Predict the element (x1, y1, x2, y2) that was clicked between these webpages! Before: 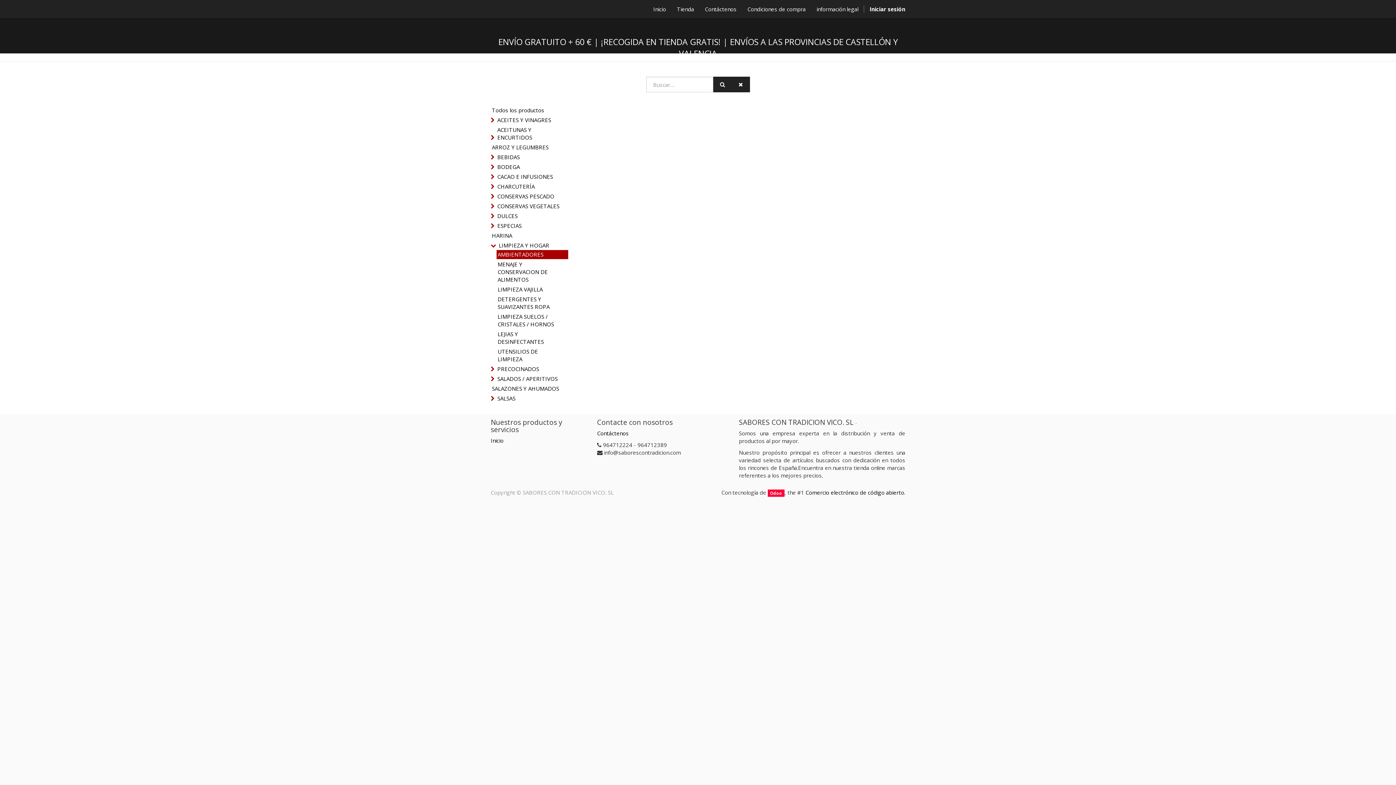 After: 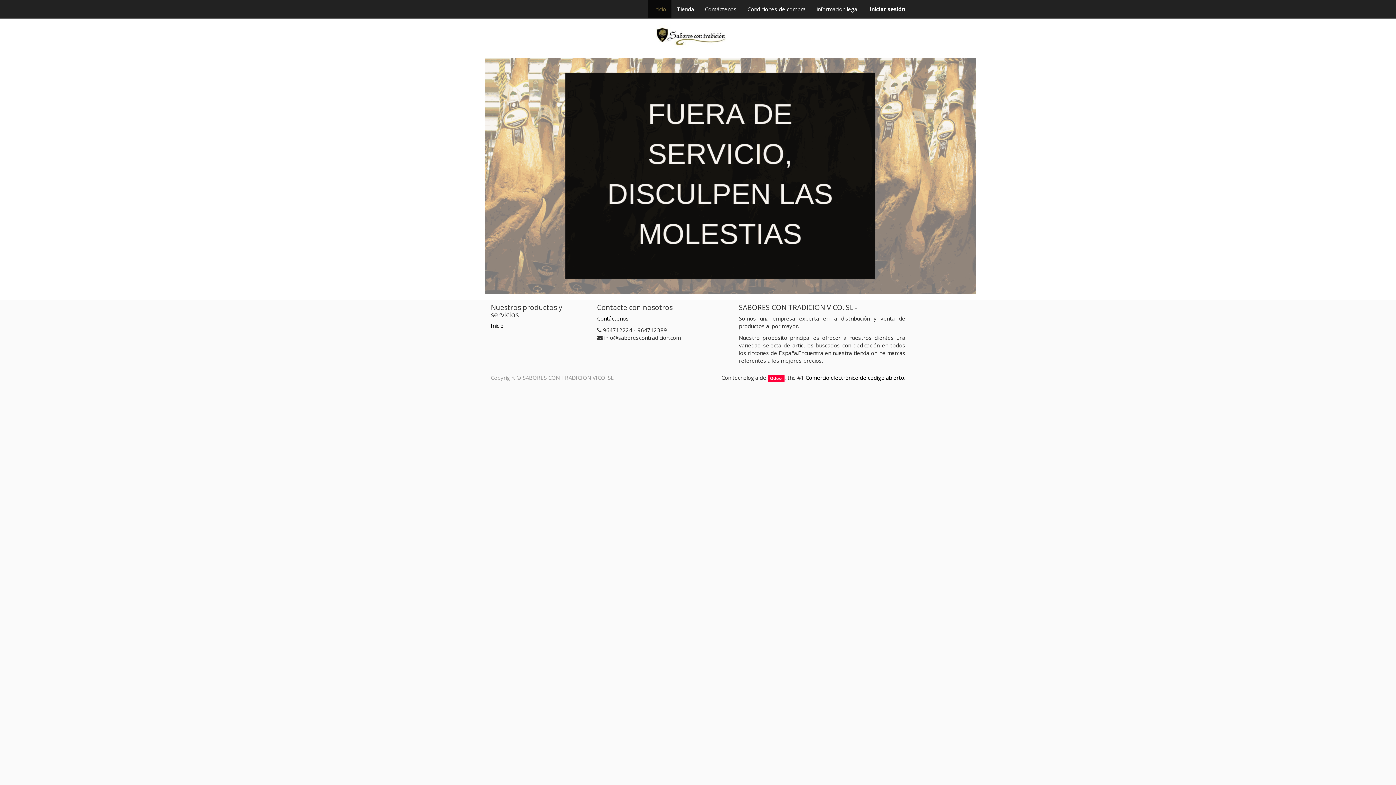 Action: label: Tienda bbox: (671, 0, 699, 18)